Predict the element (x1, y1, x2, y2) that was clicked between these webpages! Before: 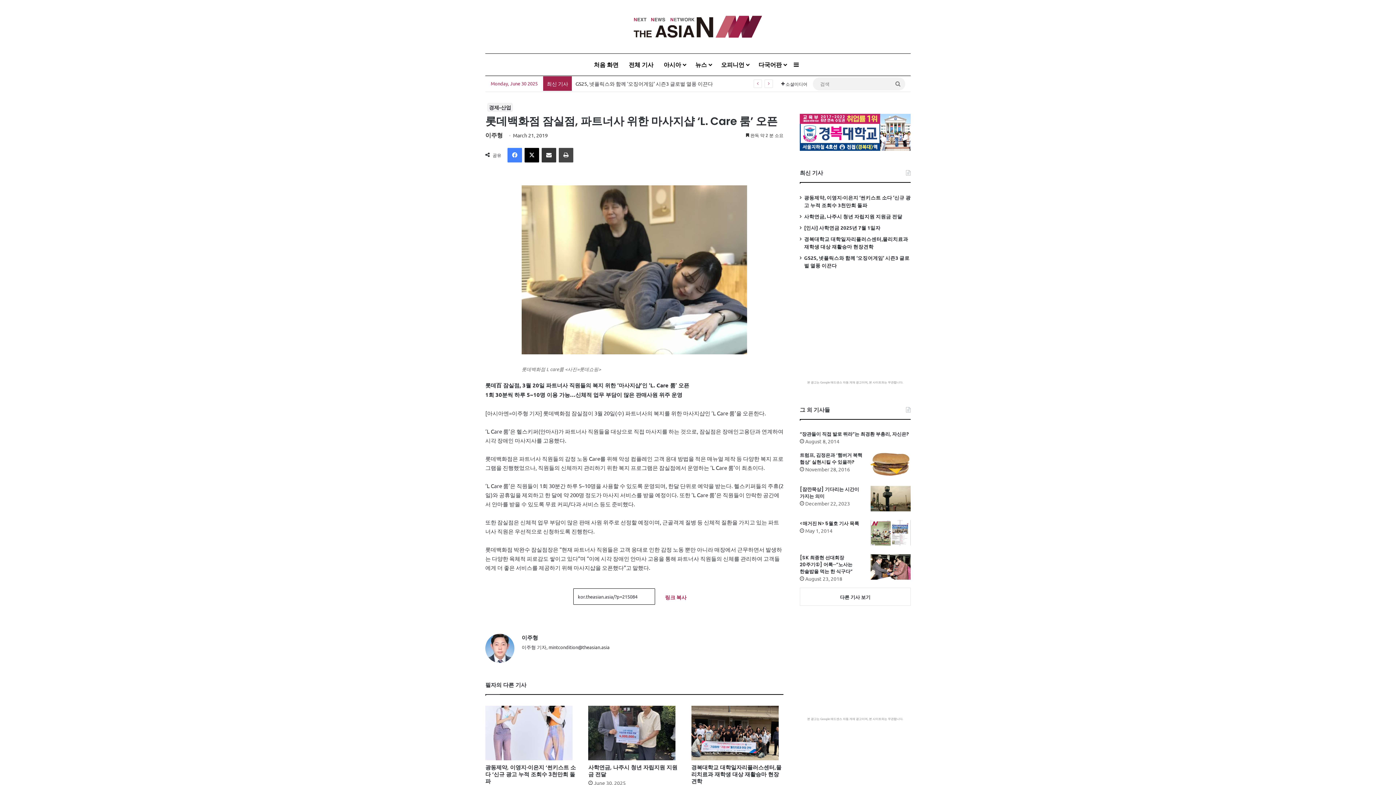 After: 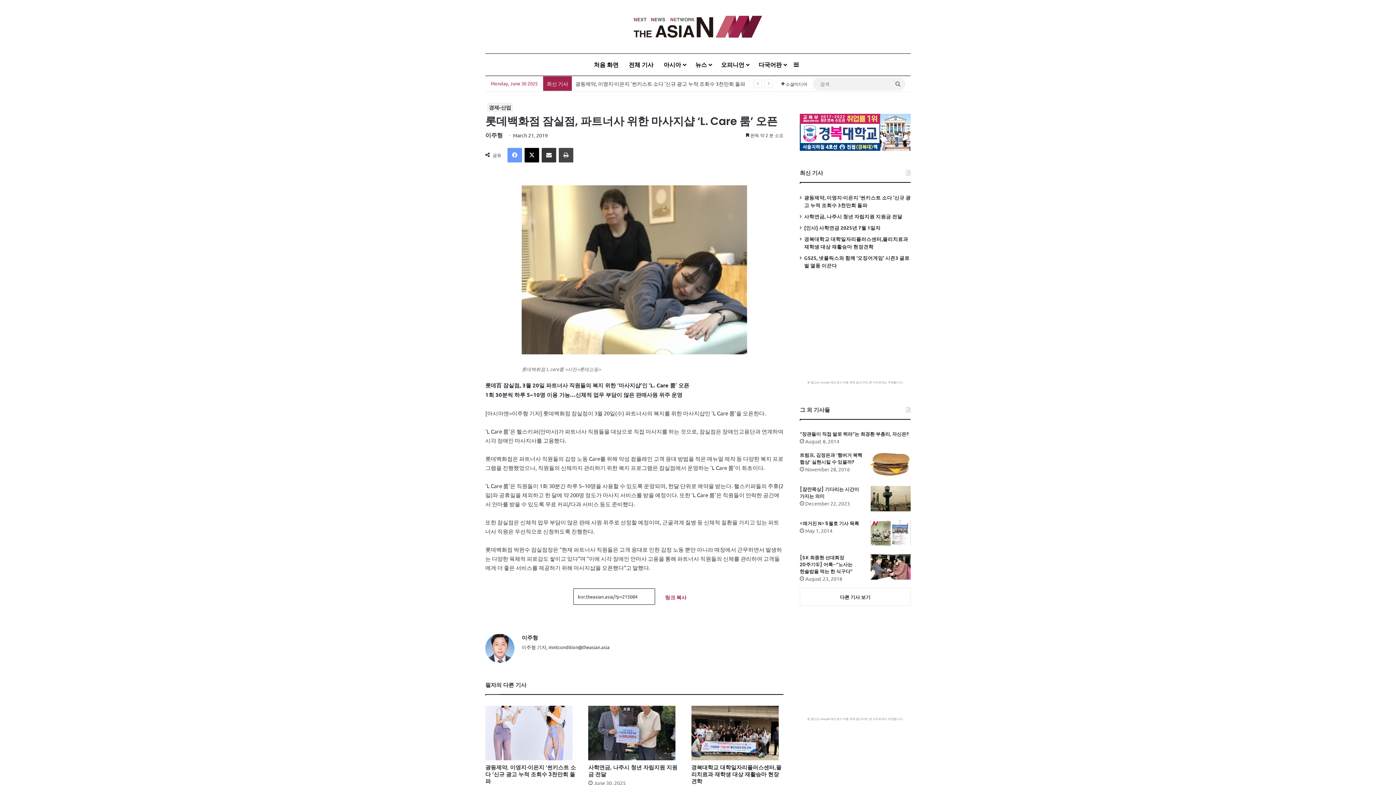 Action: bbox: (507, 147, 522, 162) label: Facebook